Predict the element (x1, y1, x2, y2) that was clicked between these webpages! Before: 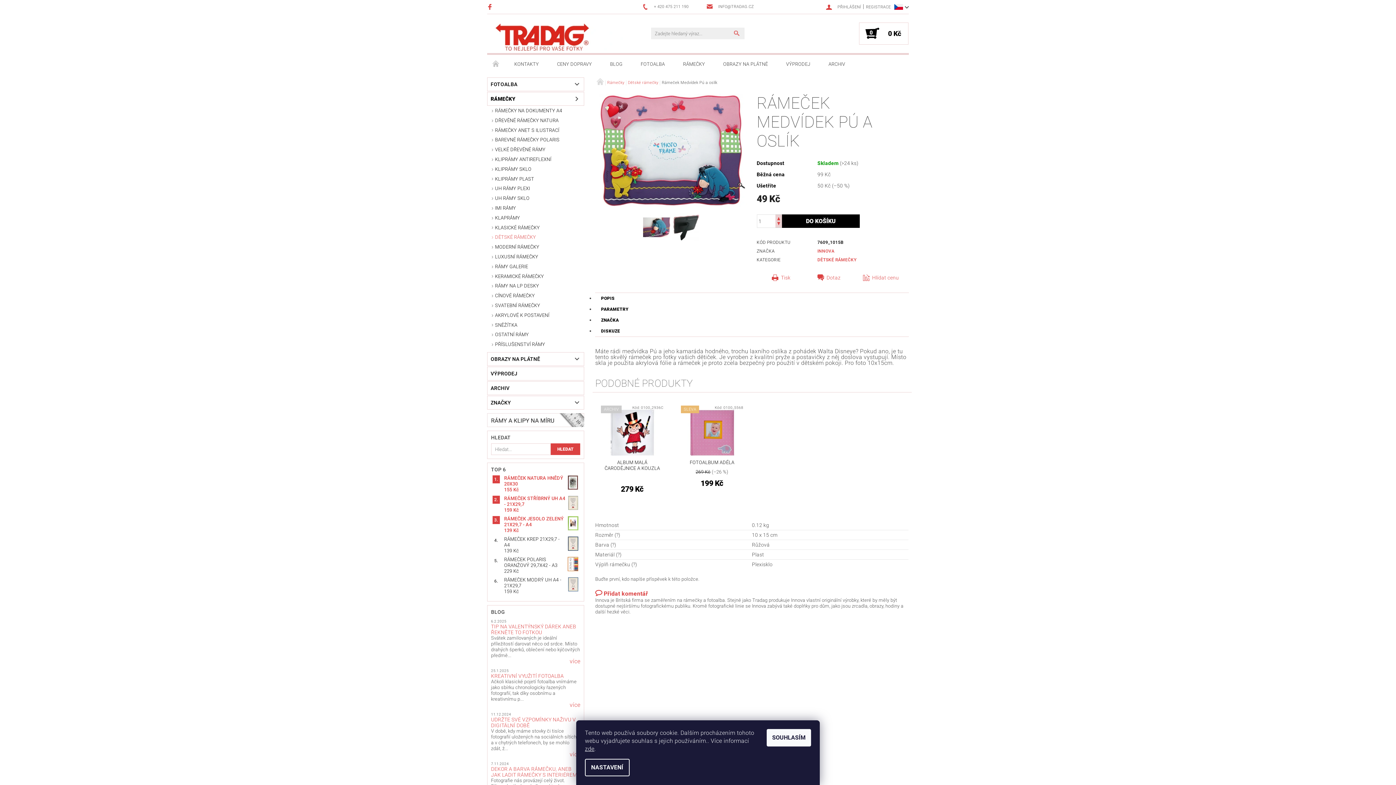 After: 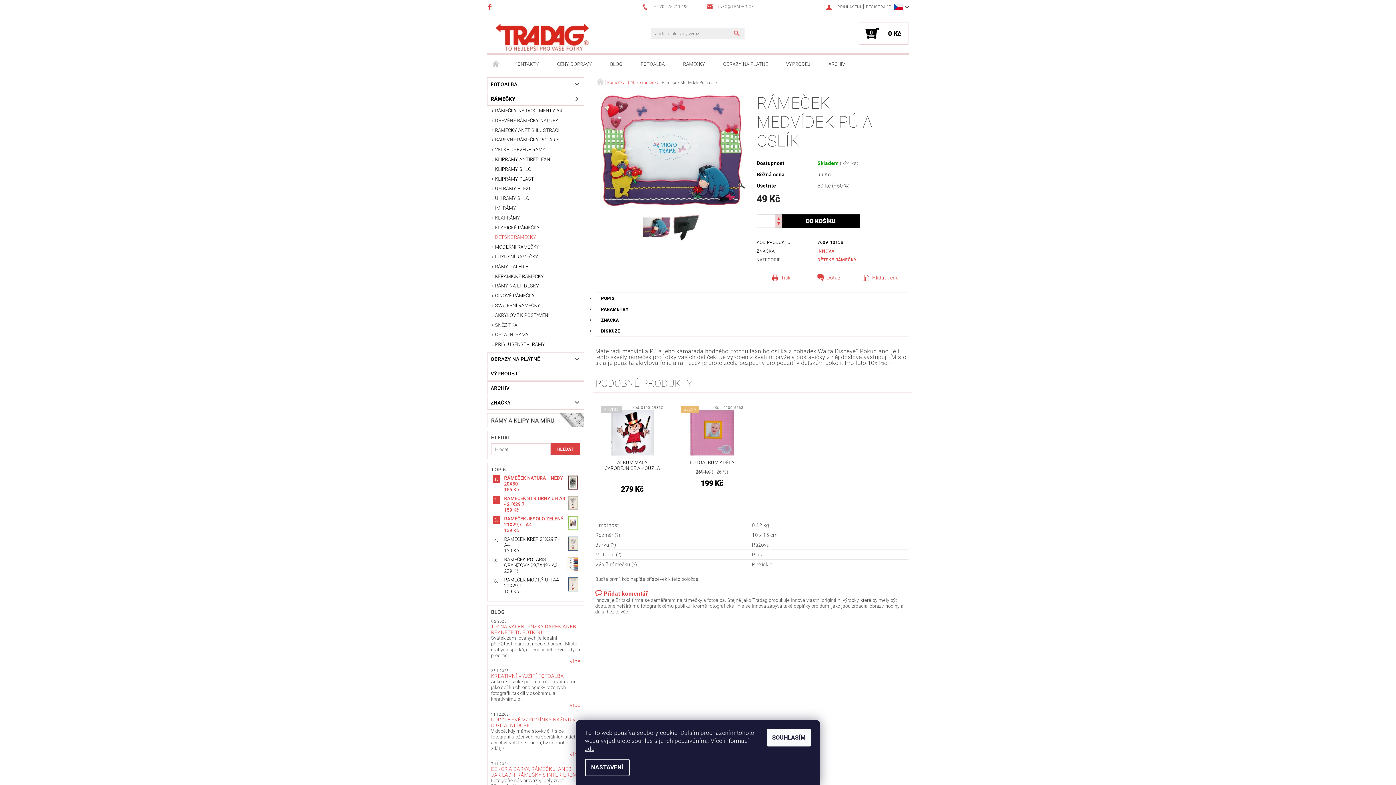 Action: bbox: (487, 416, 584, 423)